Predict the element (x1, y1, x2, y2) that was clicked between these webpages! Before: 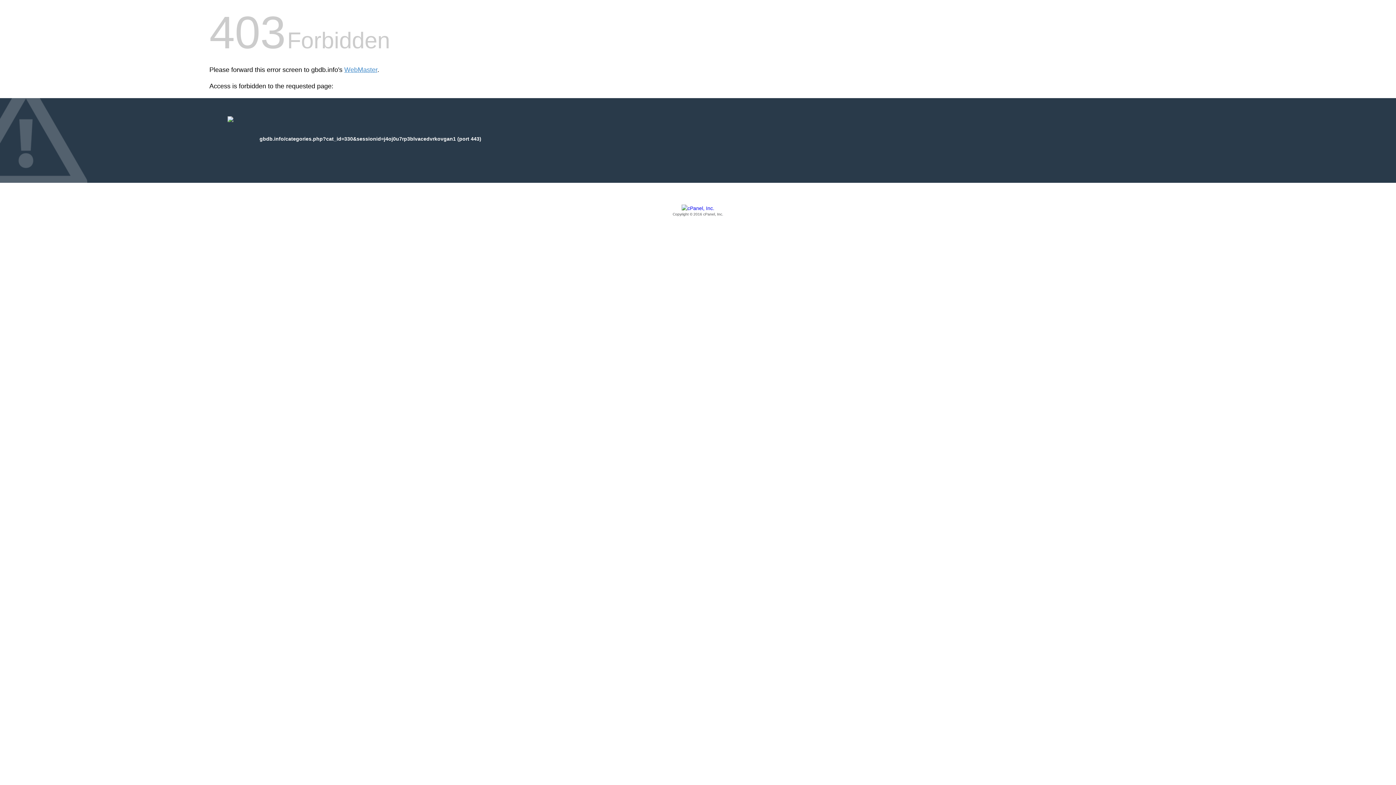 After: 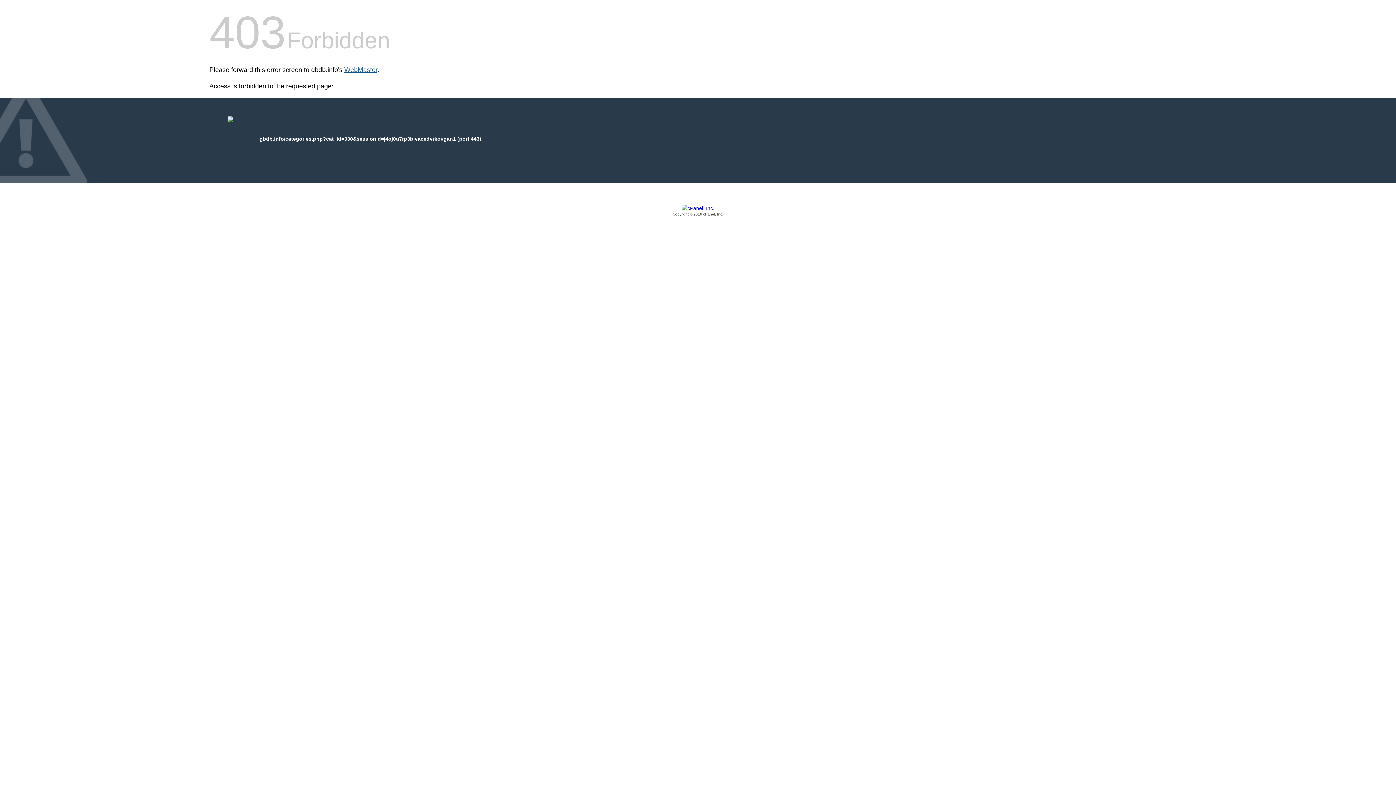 Action: bbox: (344, 66, 377, 73) label: WebMaster